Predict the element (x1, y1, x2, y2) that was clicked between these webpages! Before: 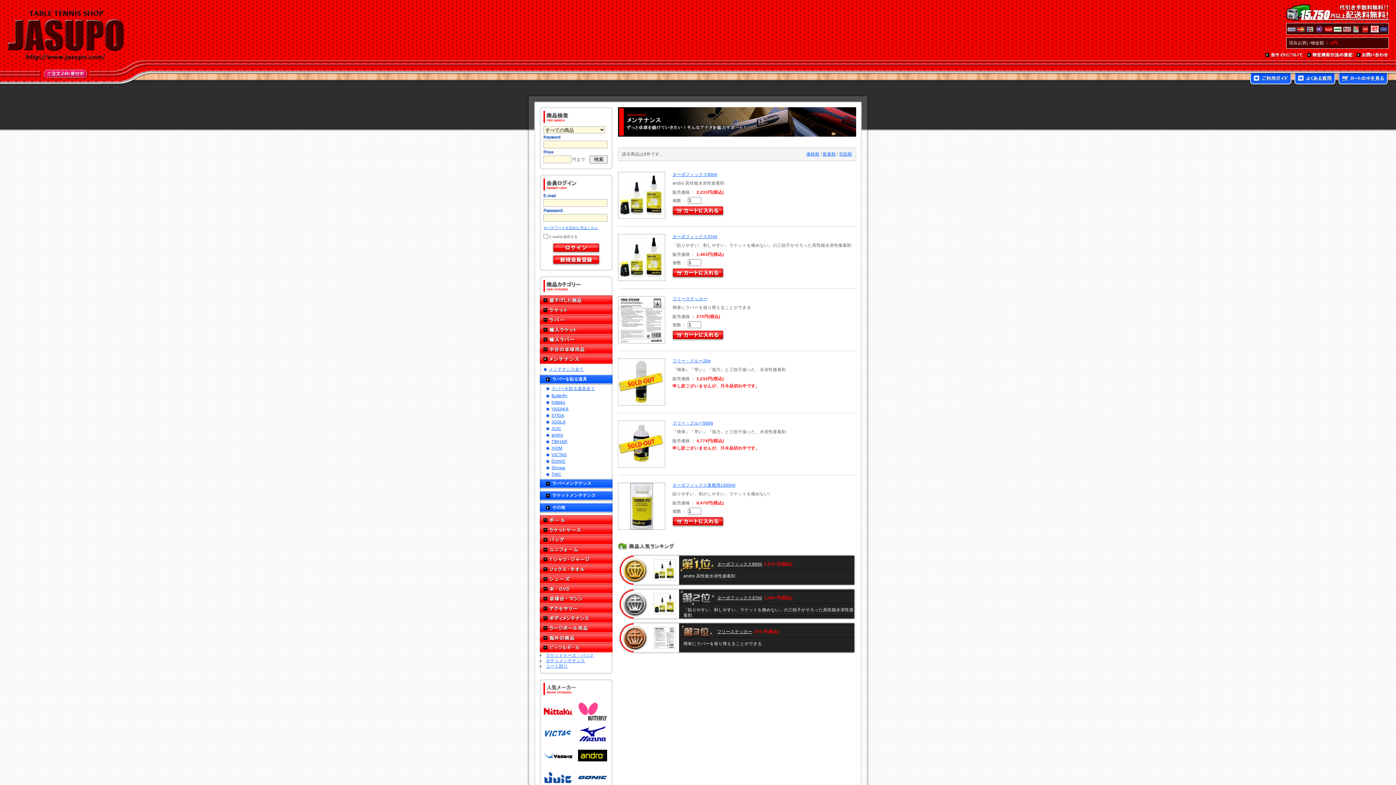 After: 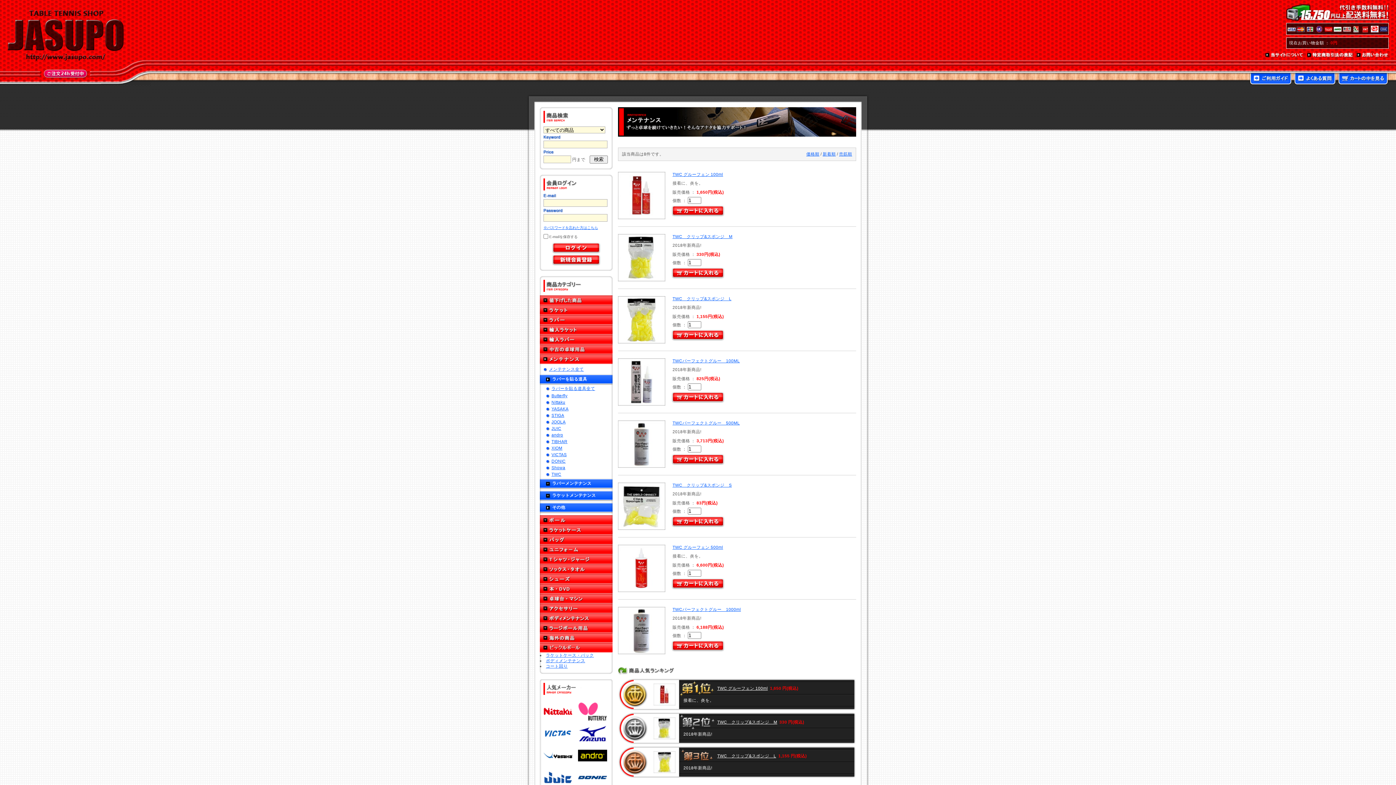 Action: bbox: (540, 472, 612, 478) label: TWC